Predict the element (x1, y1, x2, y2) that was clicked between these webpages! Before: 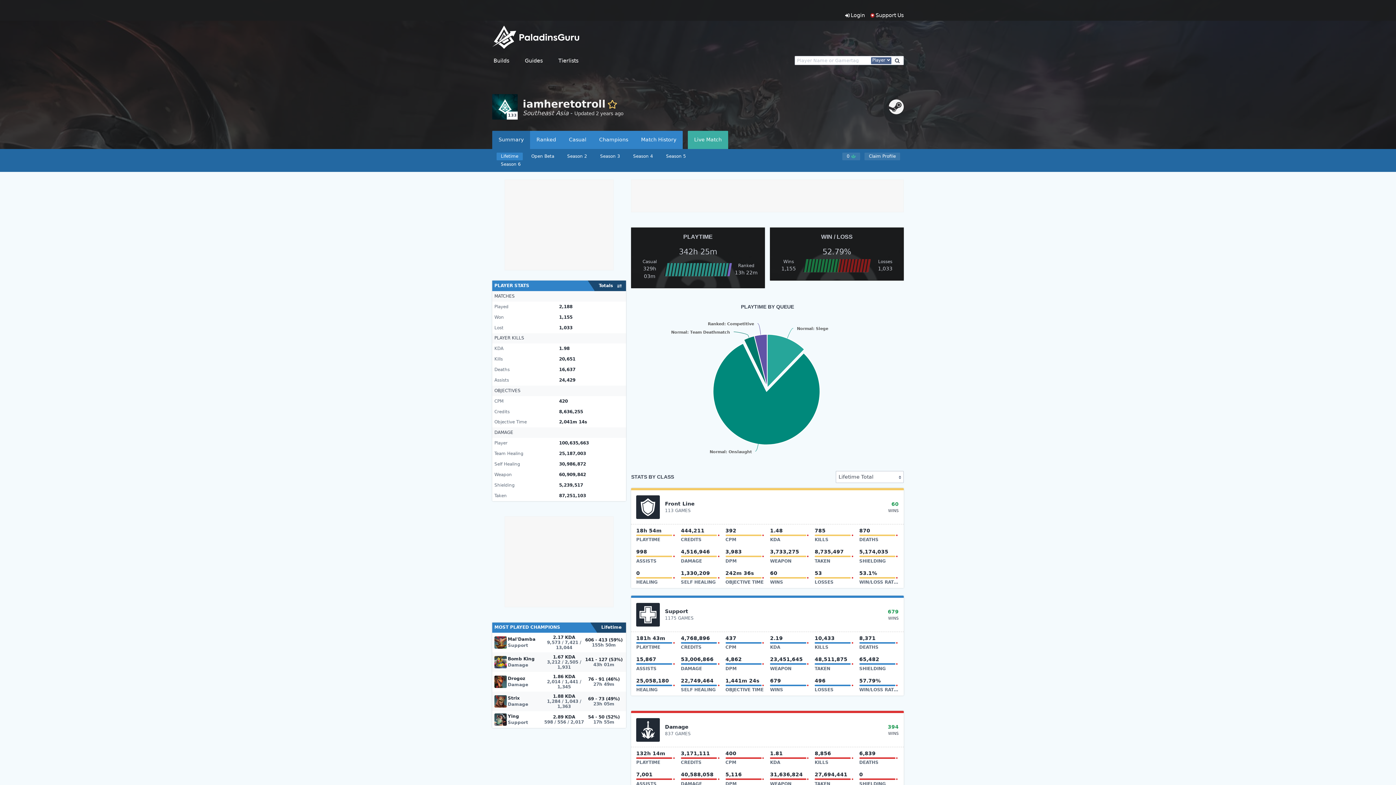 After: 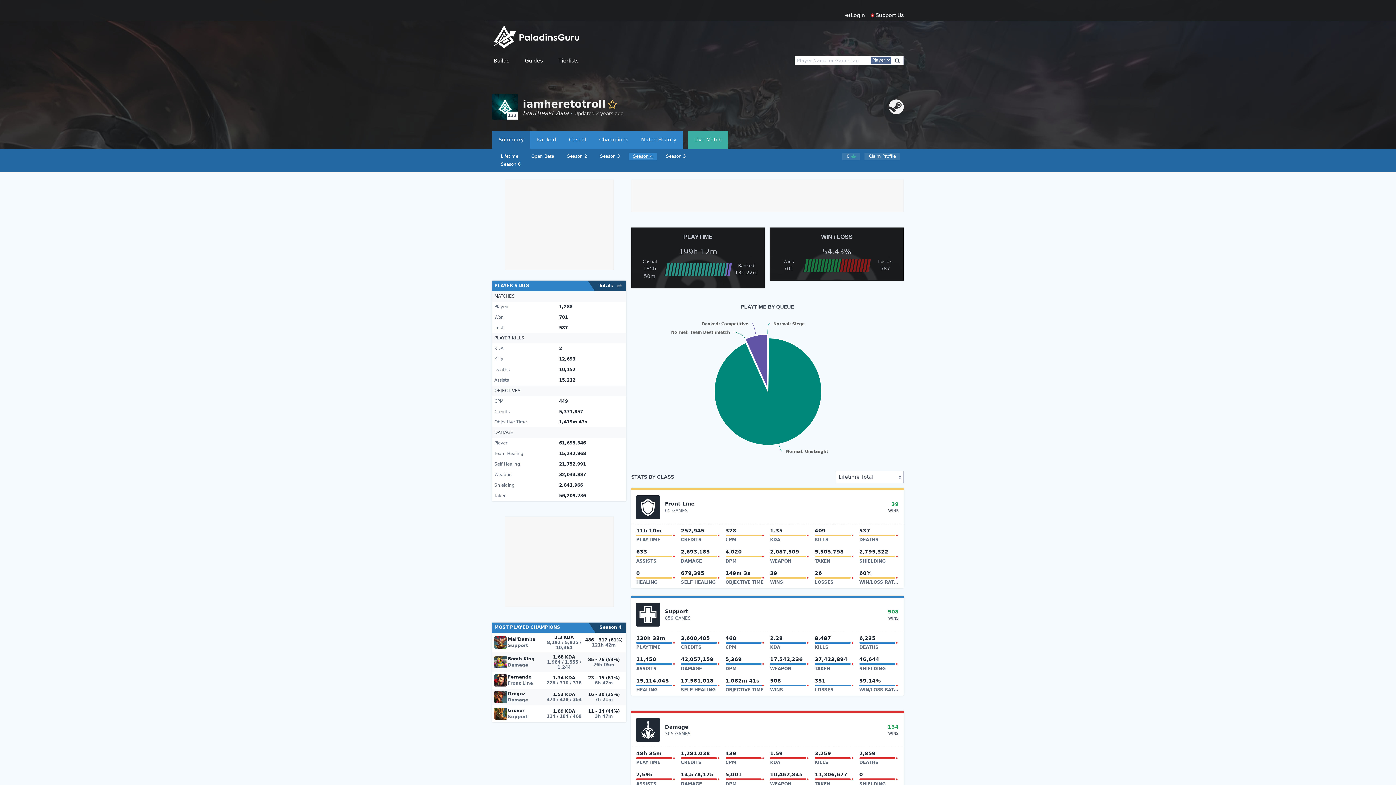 Action: bbox: (628, 152, 657, 160) label: Season 4